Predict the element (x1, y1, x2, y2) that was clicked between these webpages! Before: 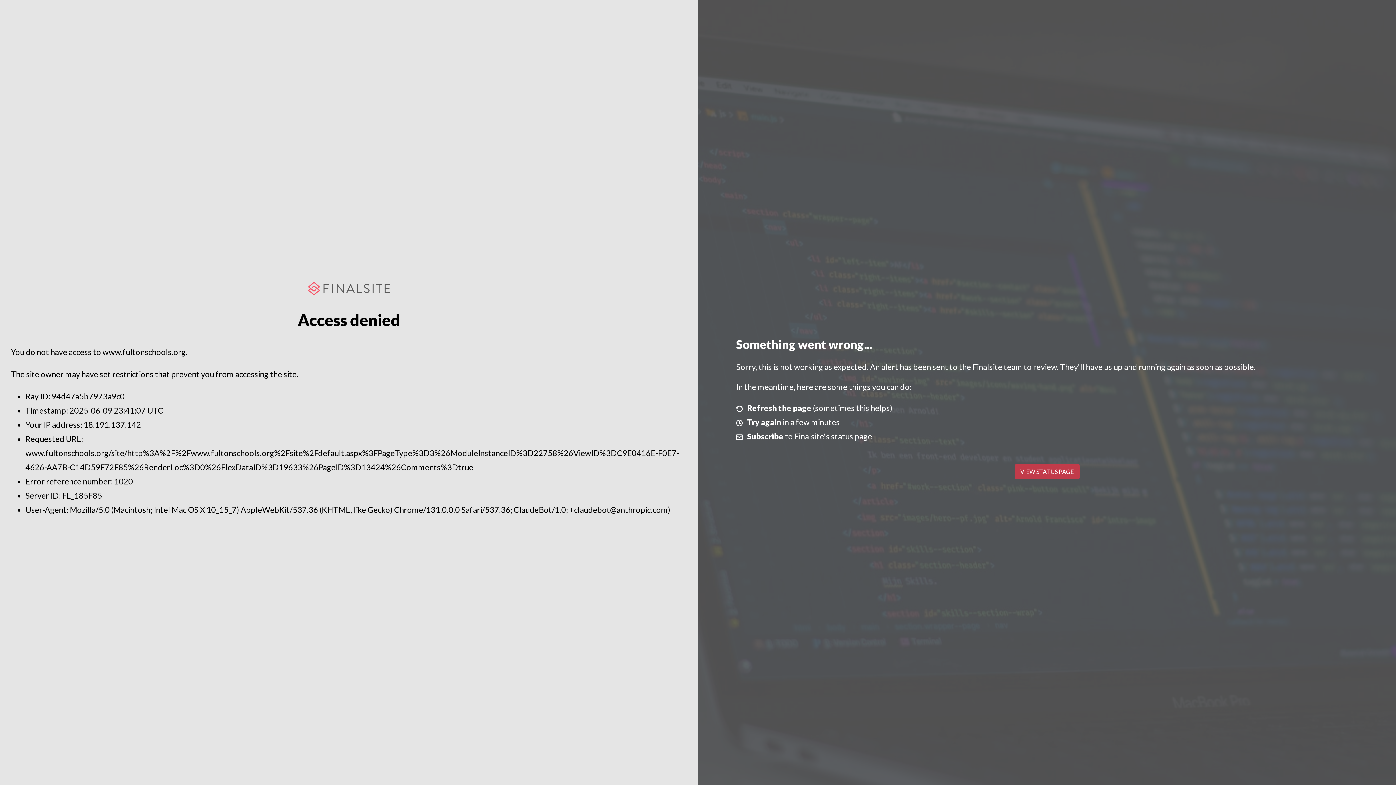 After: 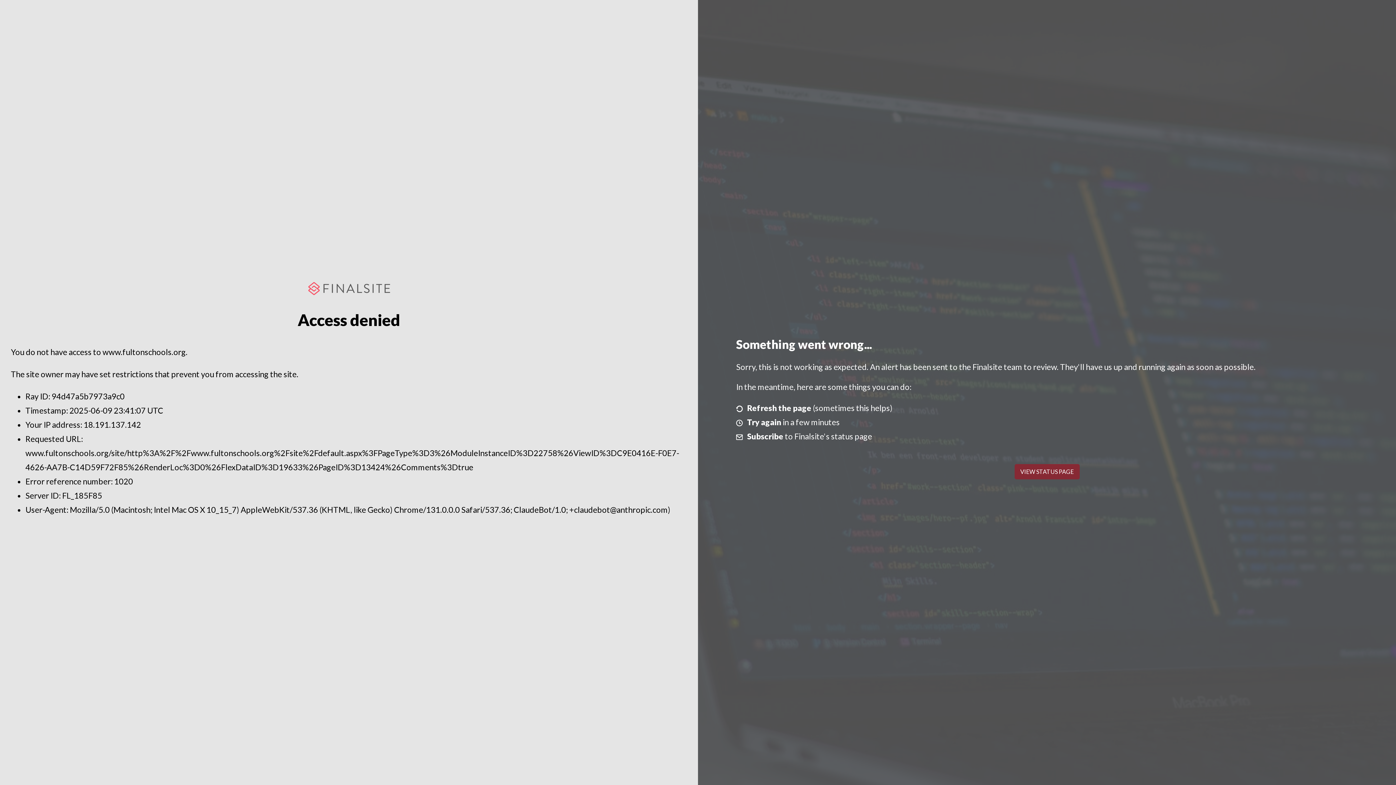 Action: bbox: (1014, 464, 1079, 479) label: VIEW STATUS PAGE